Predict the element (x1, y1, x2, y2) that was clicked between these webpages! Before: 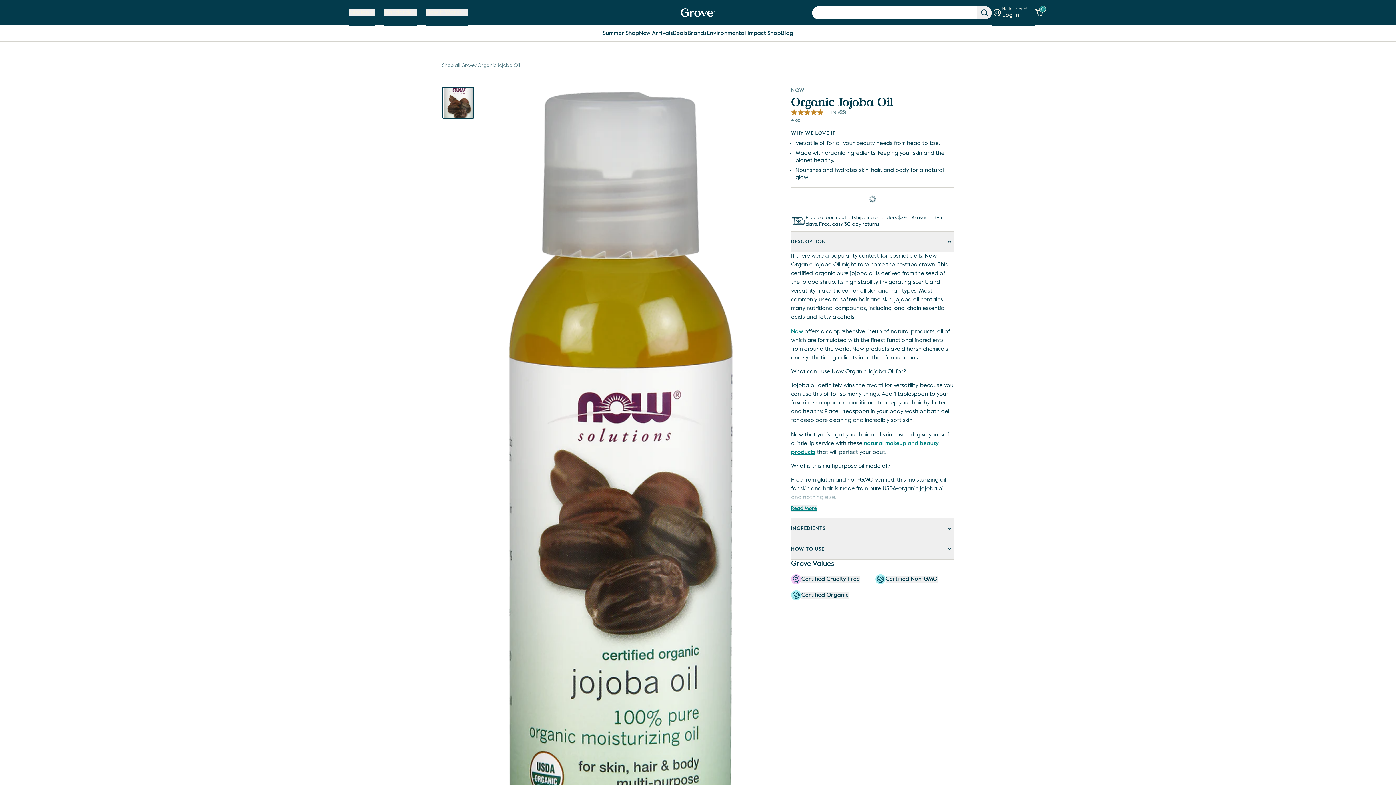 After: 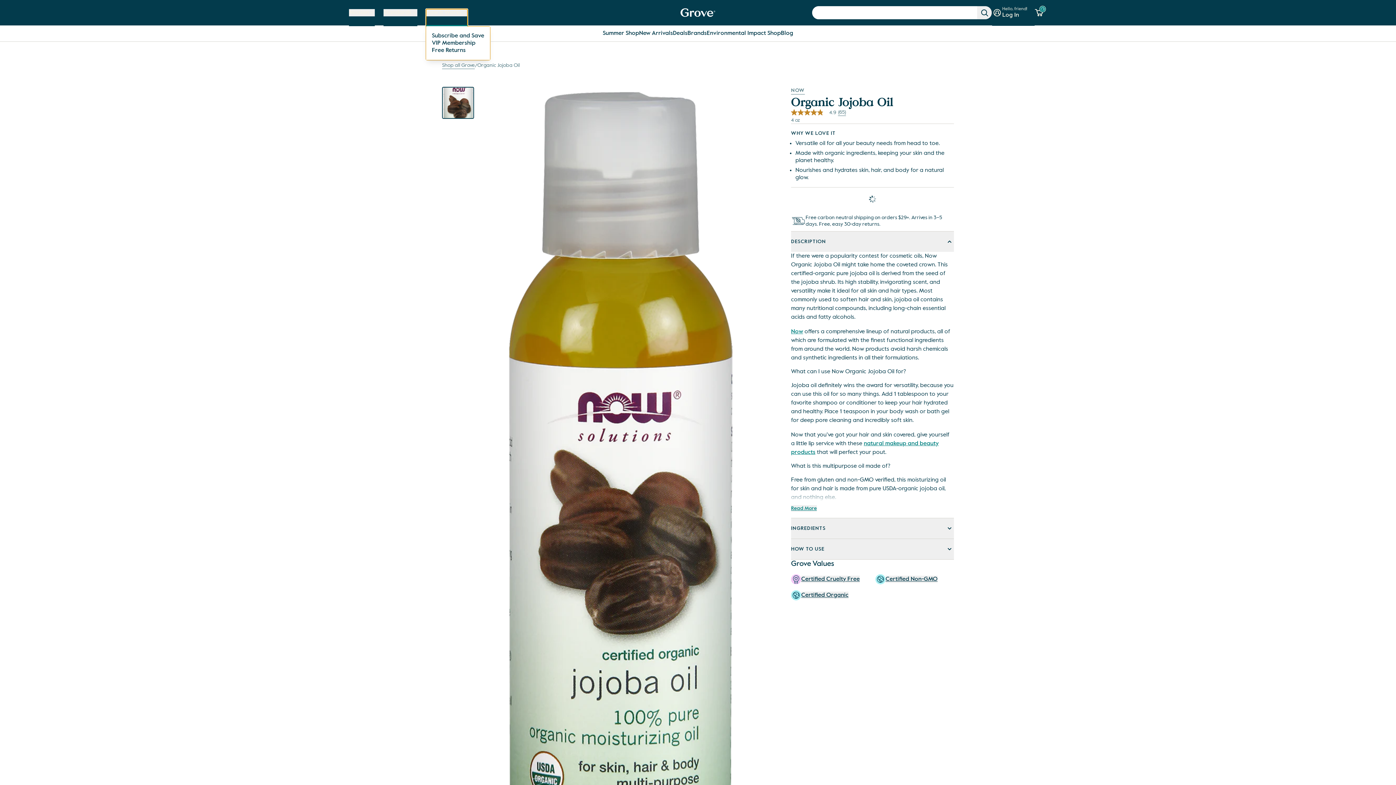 Action: label: open How It Works menu bbox: (426, 9, 467, 16)